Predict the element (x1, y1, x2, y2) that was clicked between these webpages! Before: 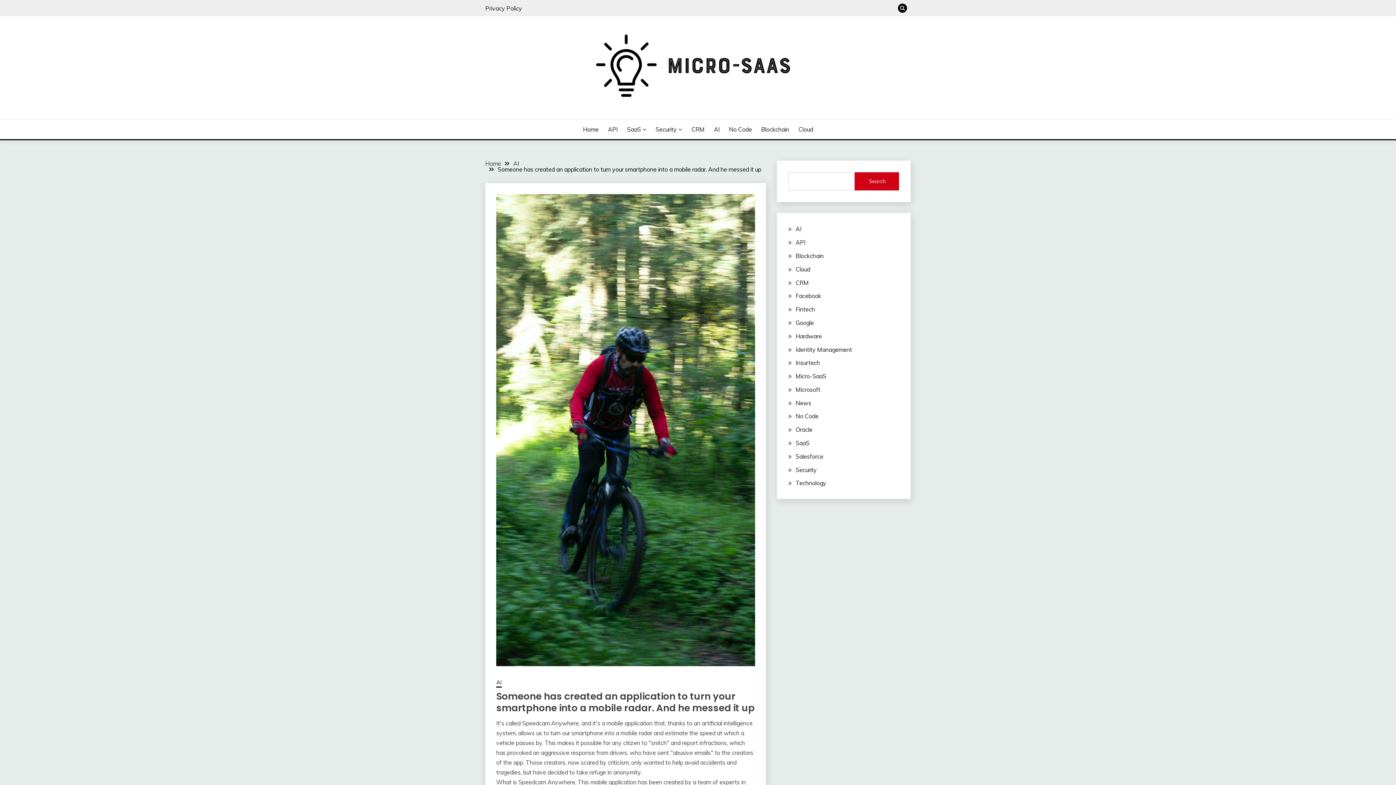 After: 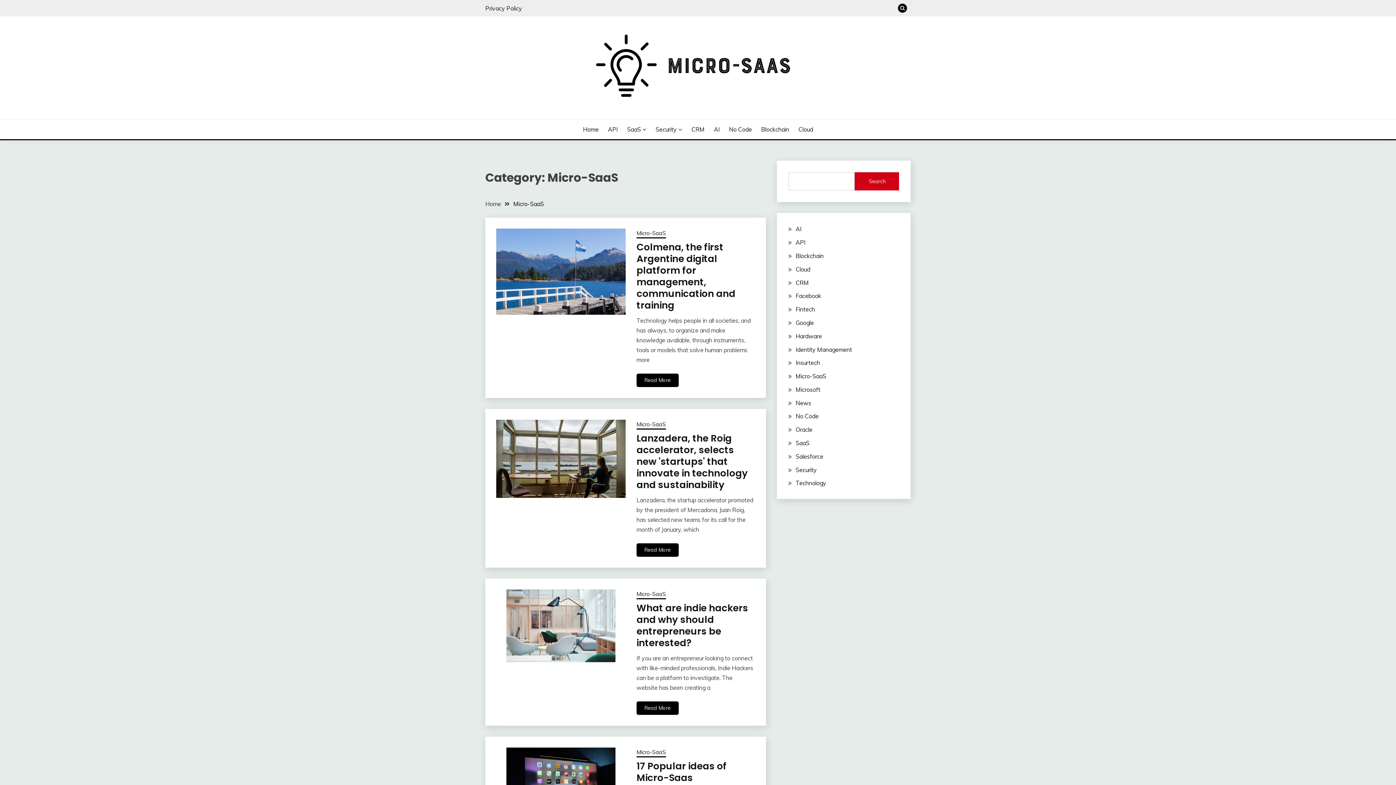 Action: label: Micro-SaaS bbox: (795, 372, 826, 380)